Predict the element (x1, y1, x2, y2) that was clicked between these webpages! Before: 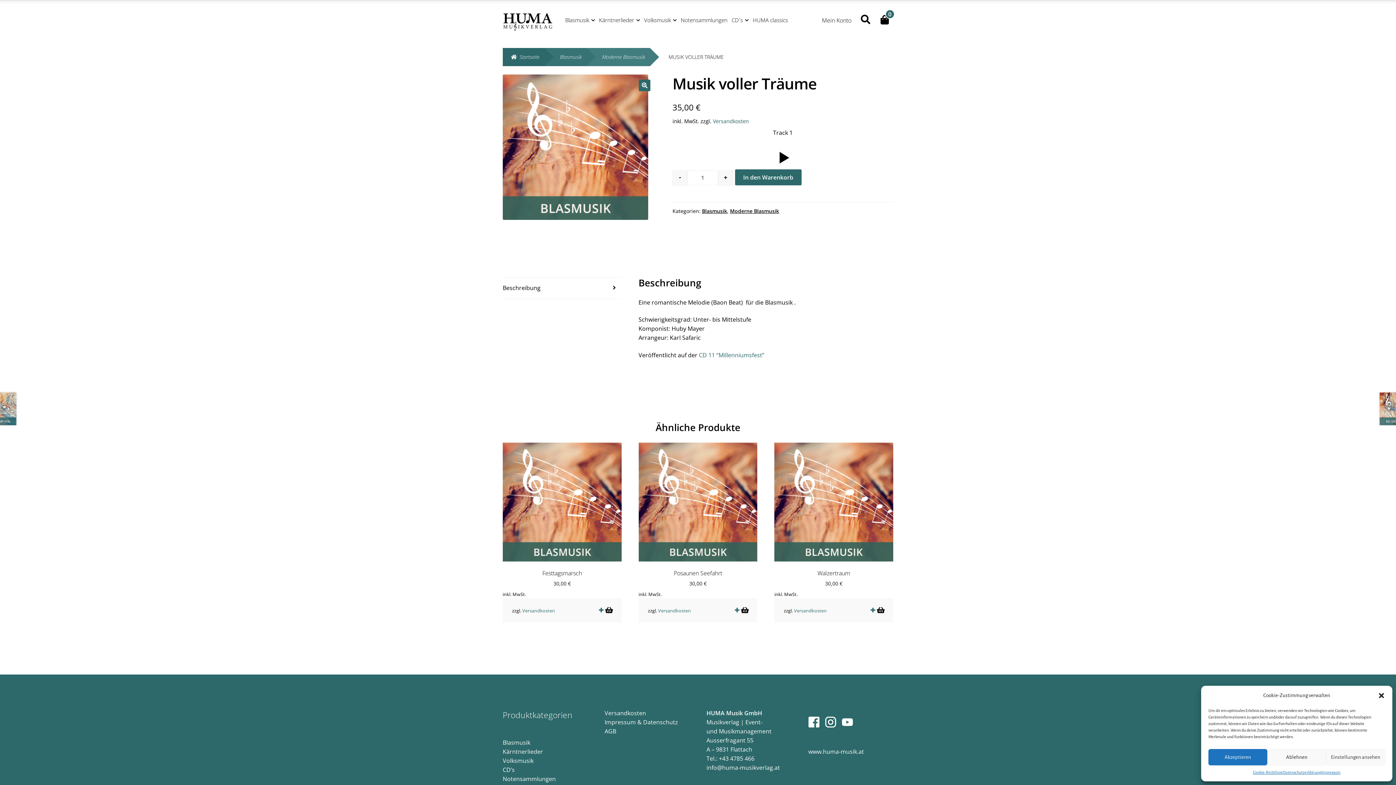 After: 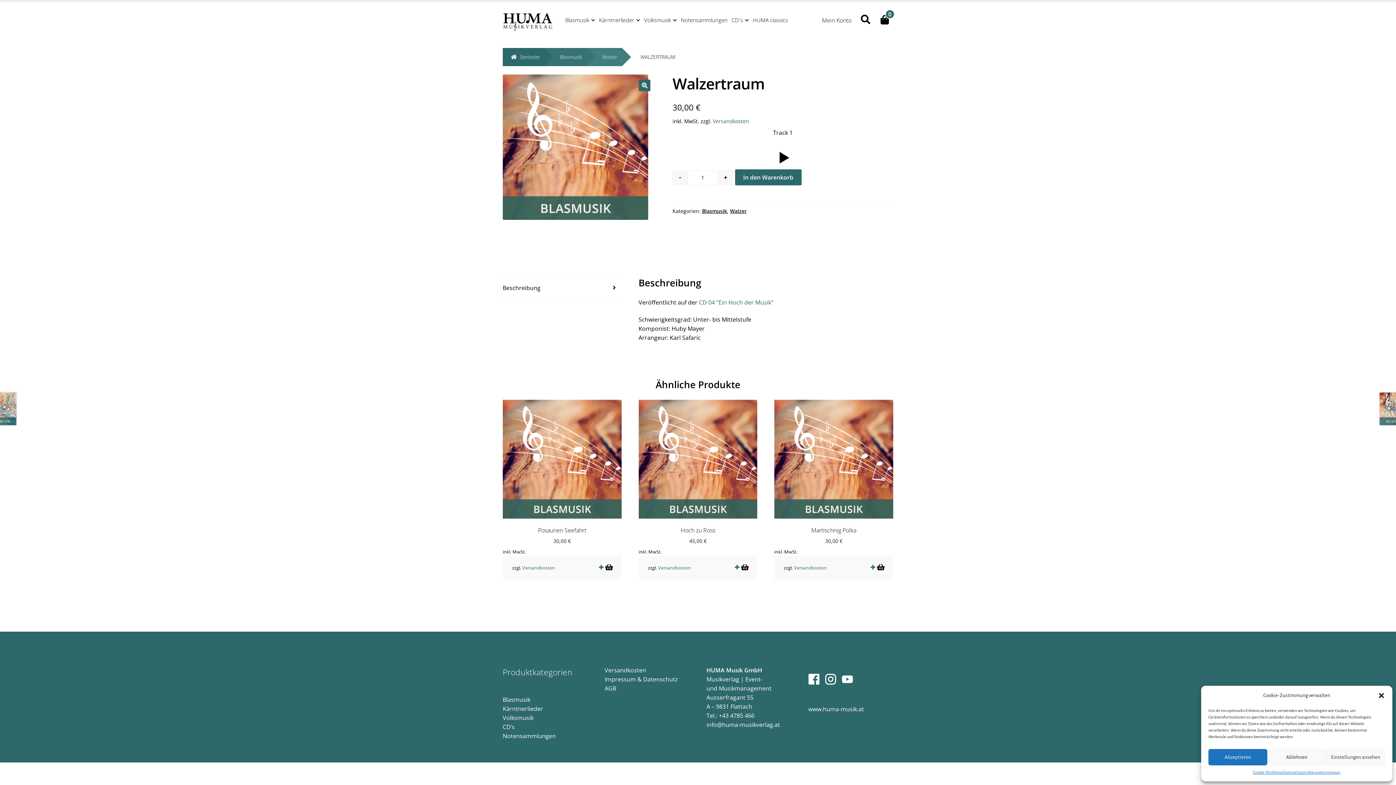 Action: bbox: (774, 443, 893, 588) label: Walzertraum
30,00 €